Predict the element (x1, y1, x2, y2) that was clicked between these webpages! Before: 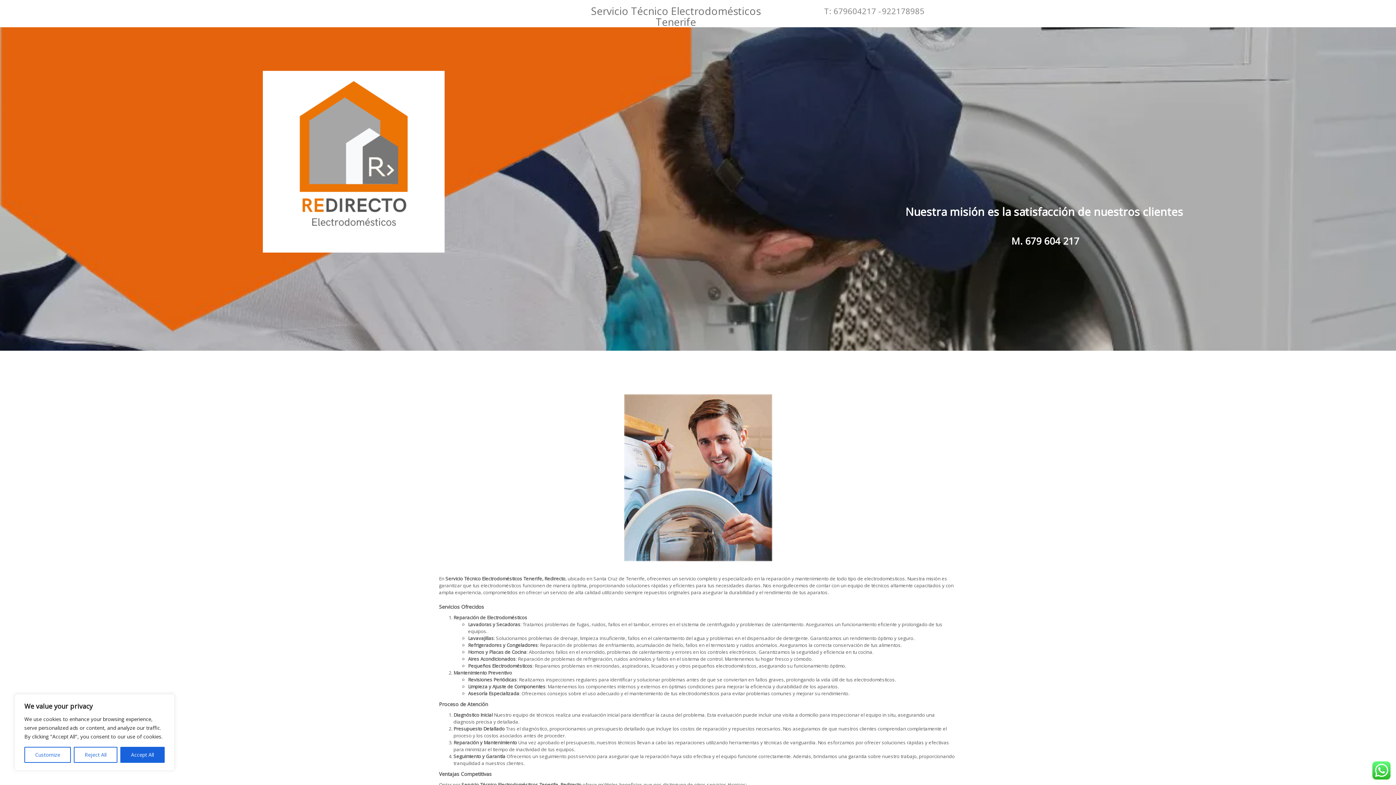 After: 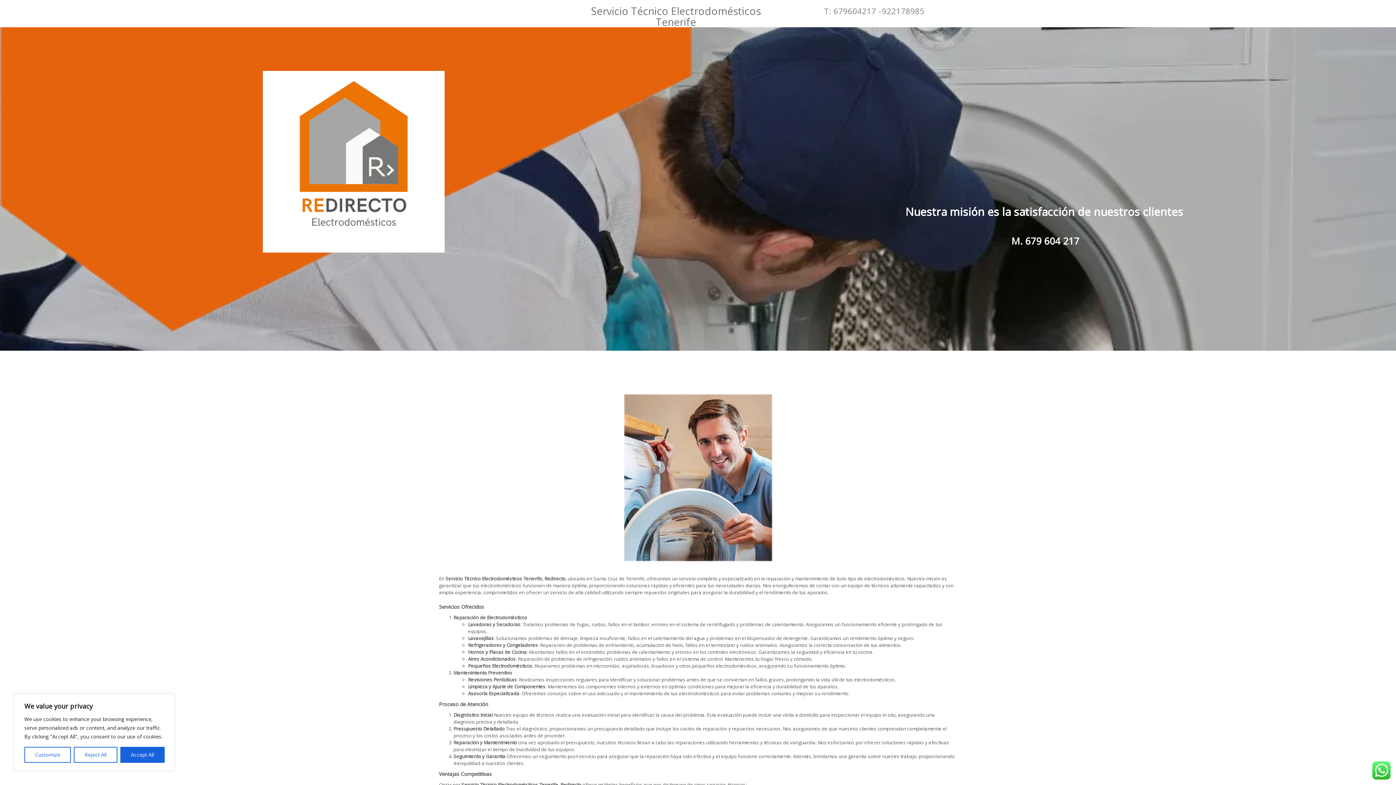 Action: bbox: (58, 70, 649, 252)